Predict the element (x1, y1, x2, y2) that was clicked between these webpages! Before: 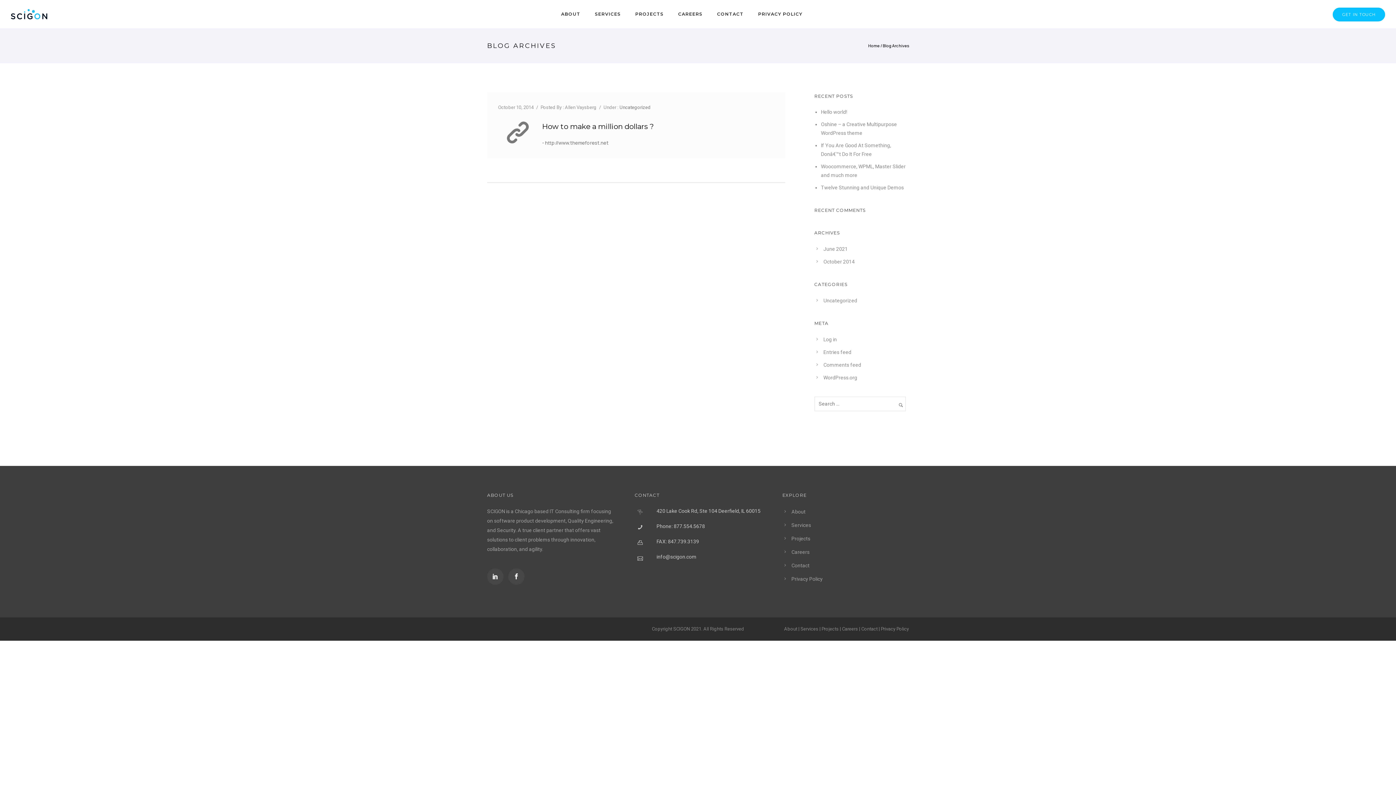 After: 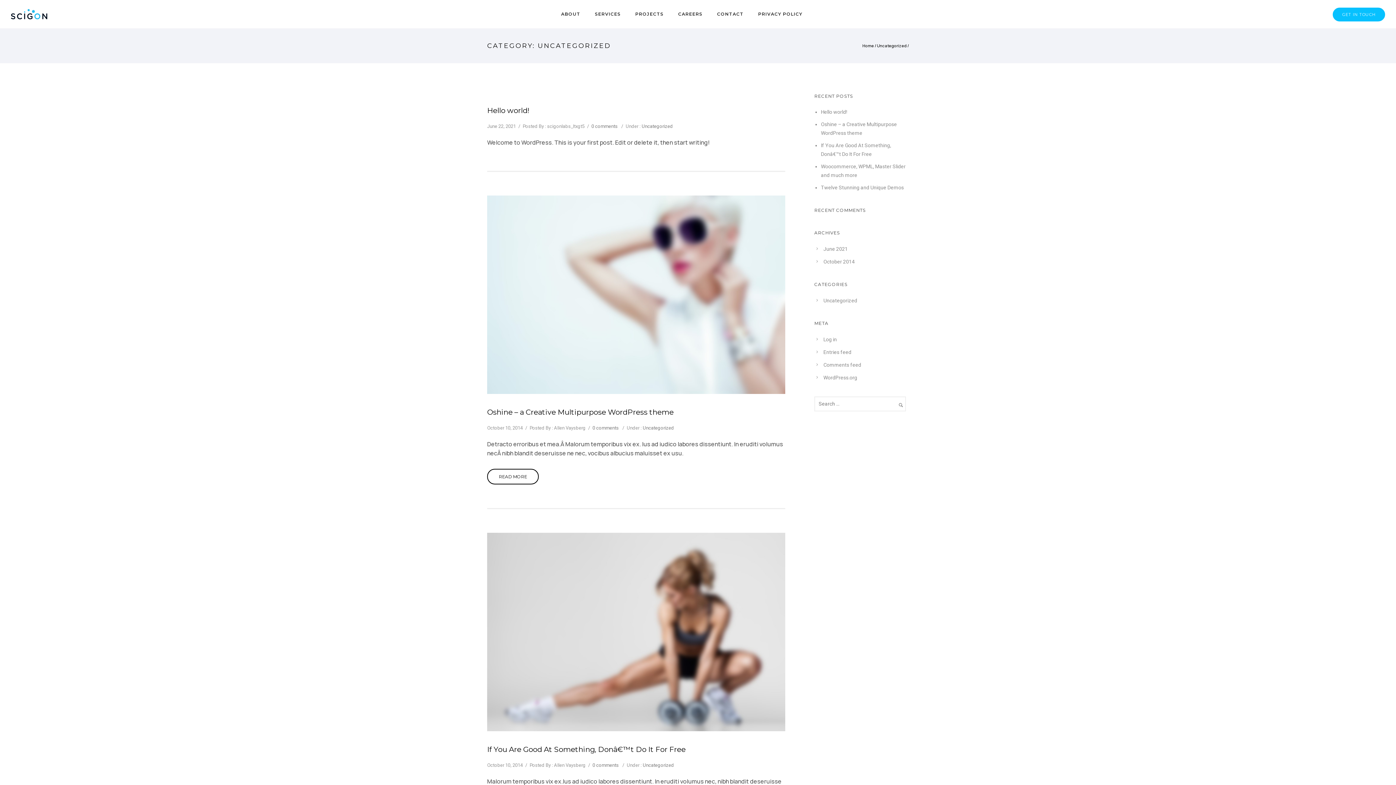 Action: label: Uncategorized bbox: (823, 297, 857, 303)